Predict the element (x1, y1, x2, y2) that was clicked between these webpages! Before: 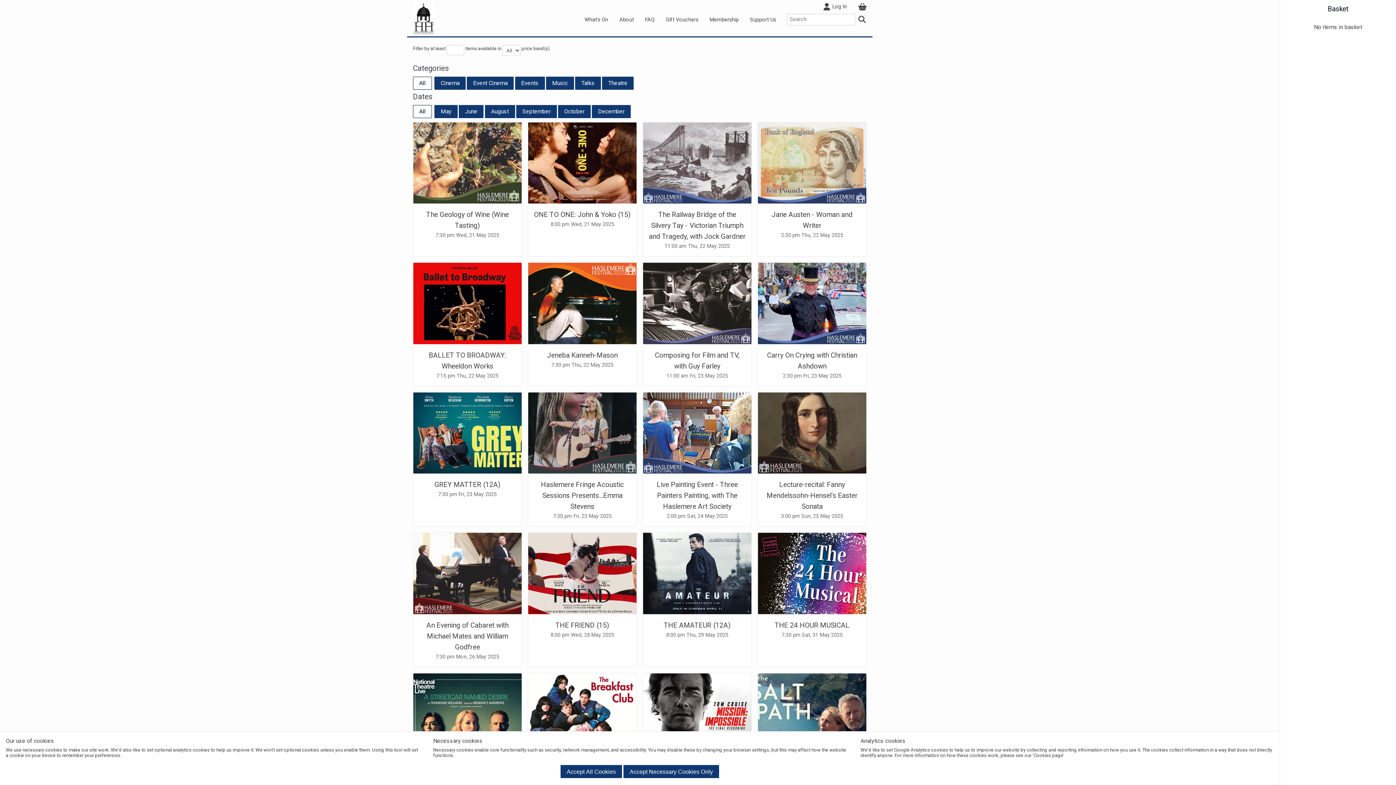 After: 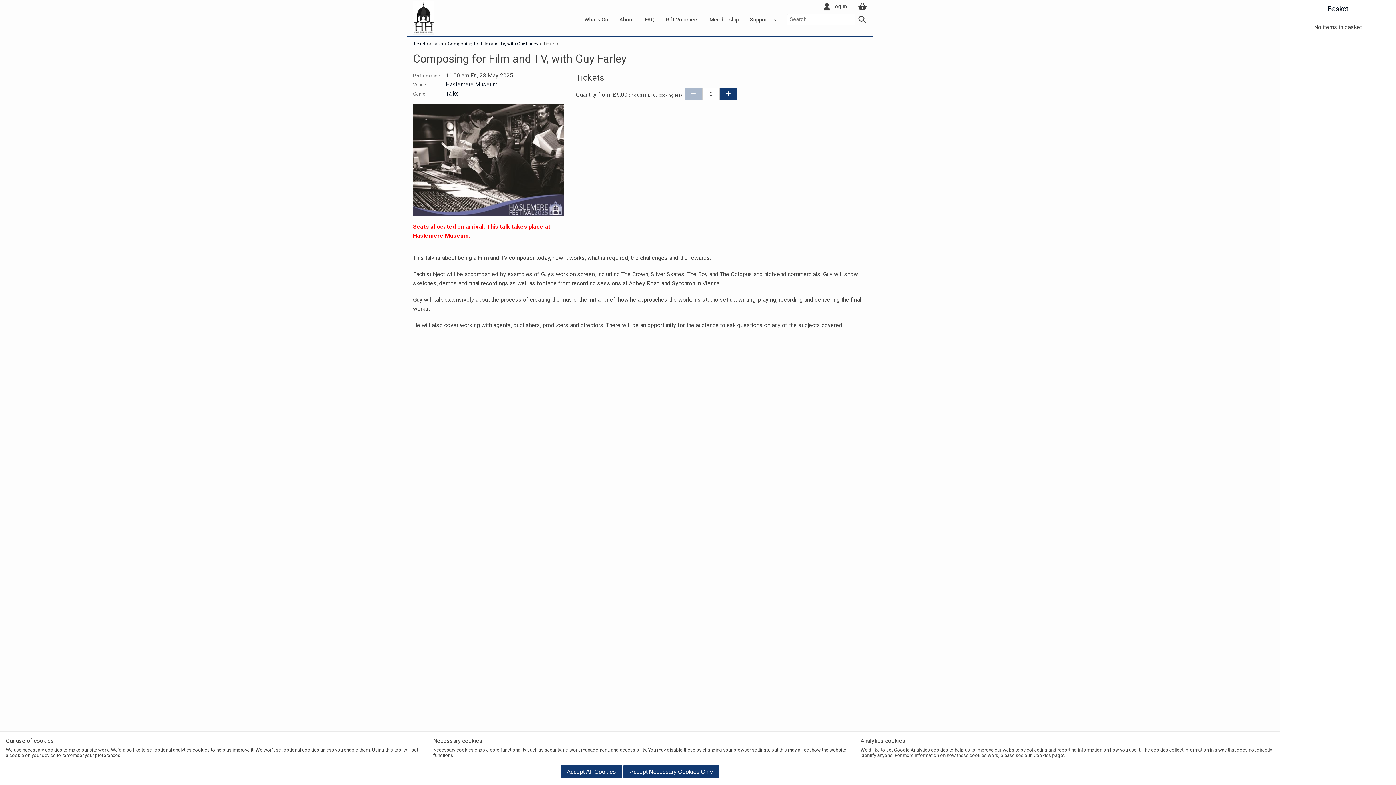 Action: bbox: (642, 262, 752, 386) label: Composing for Film and TV, with Guy Farley
11:00 am Fri, 23 May 2025